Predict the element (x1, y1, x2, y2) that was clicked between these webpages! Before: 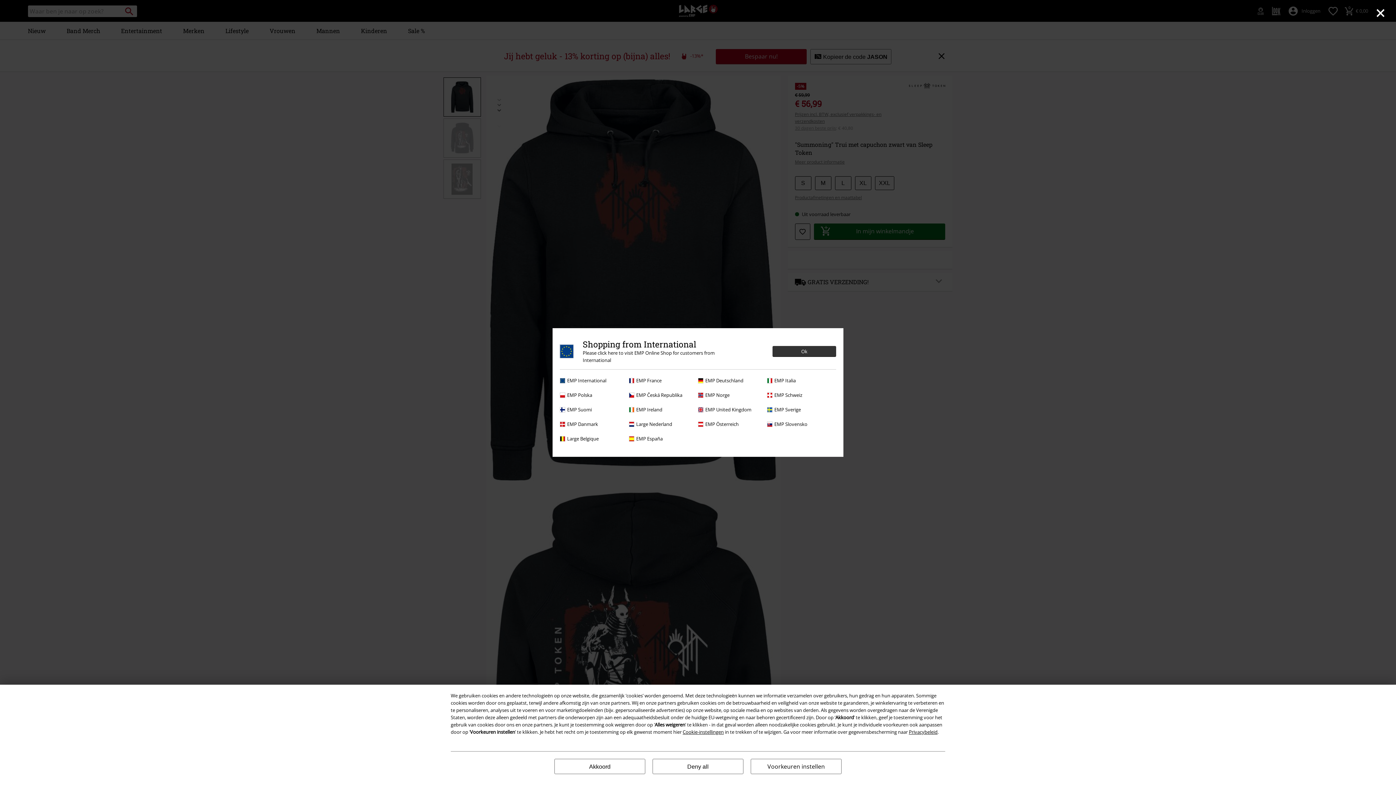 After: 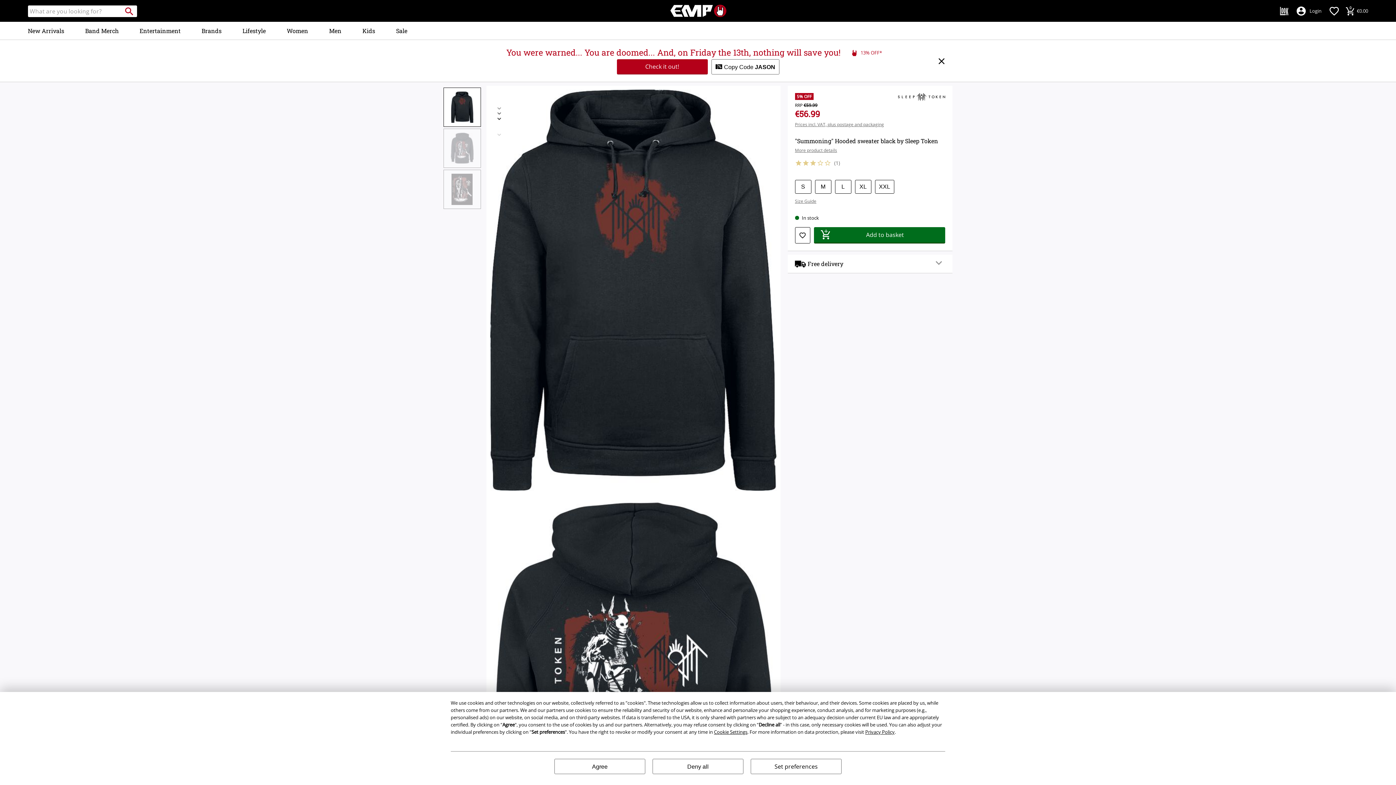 Action: bbox: (629, 406, 694, 413) label: EMP Ireland